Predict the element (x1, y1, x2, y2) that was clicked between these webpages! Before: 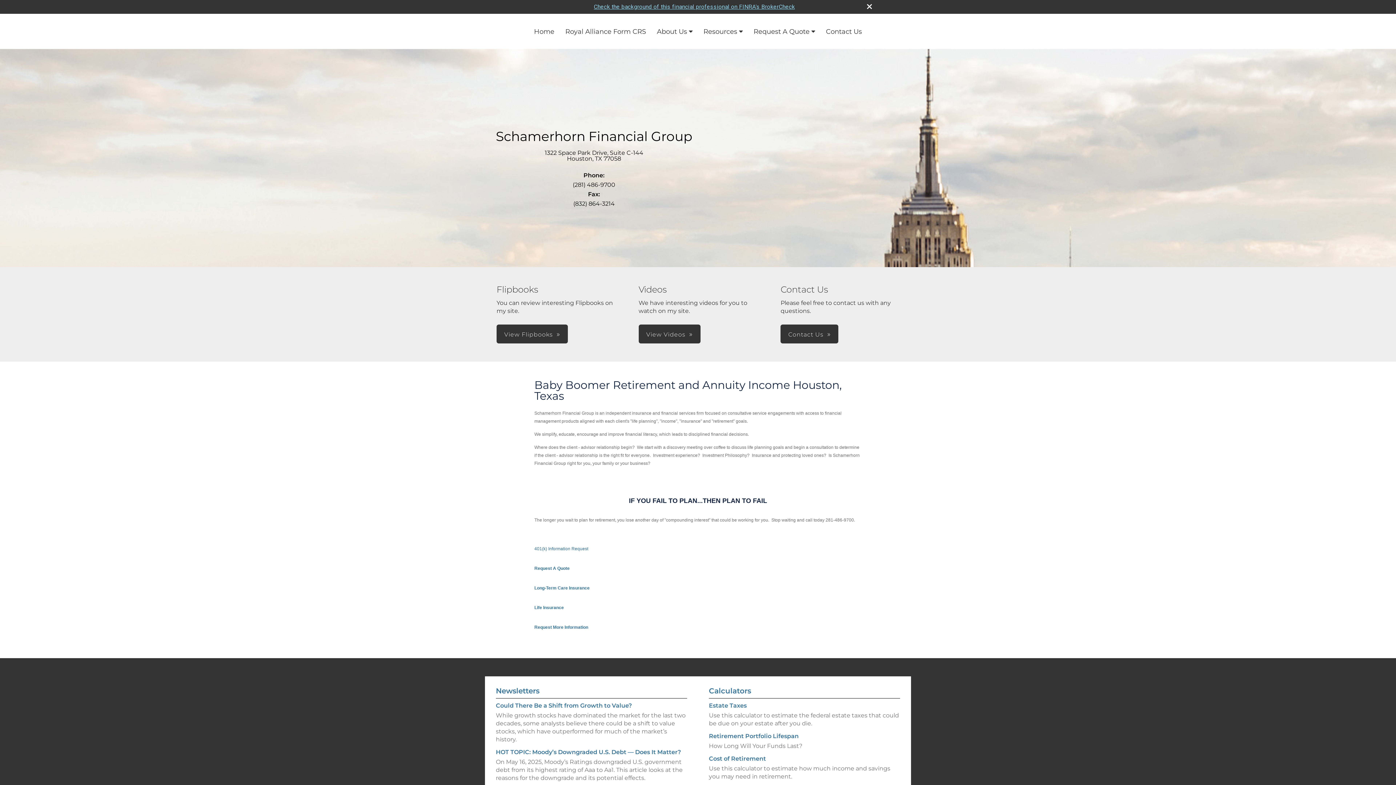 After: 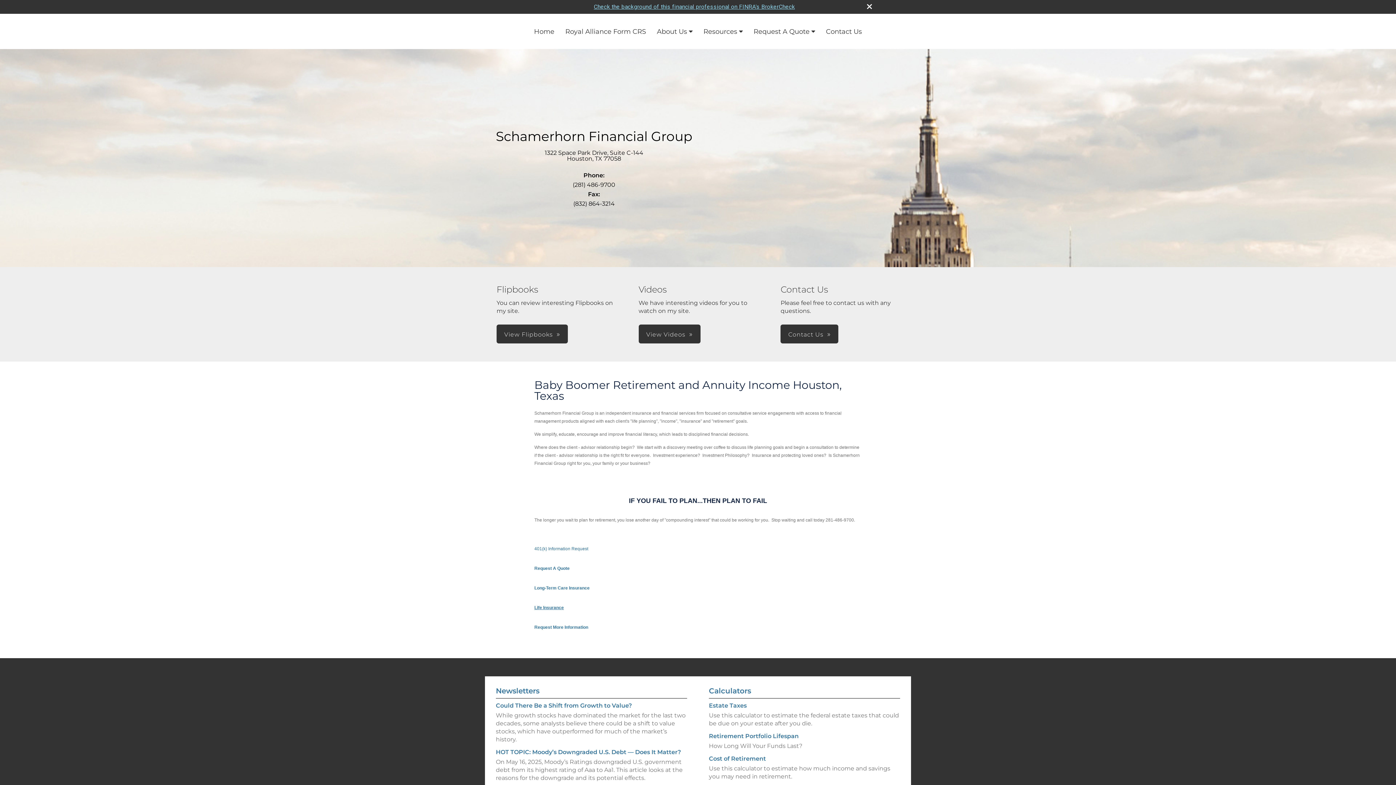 Action: bbox: (534, 601, 564, 611) label: Life Insurance opens in a new window